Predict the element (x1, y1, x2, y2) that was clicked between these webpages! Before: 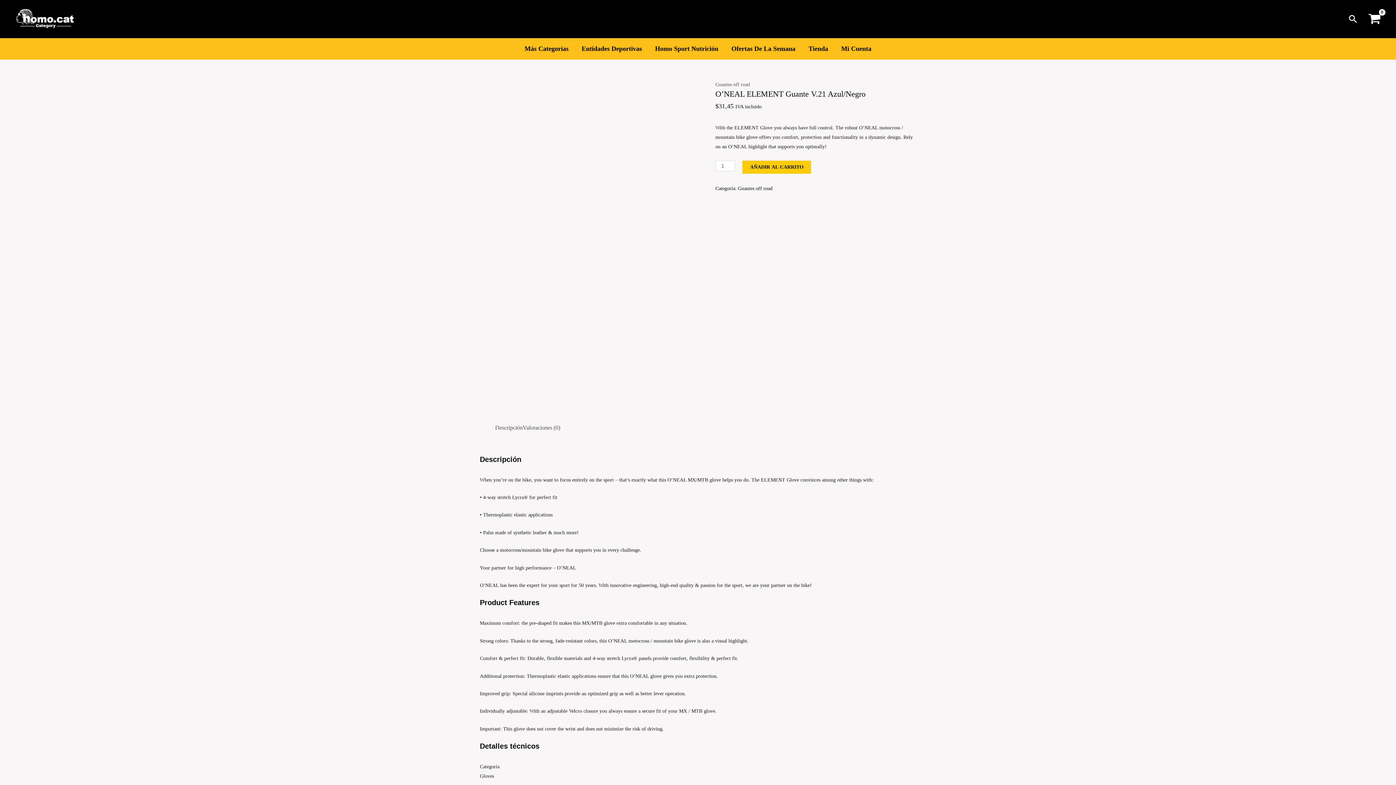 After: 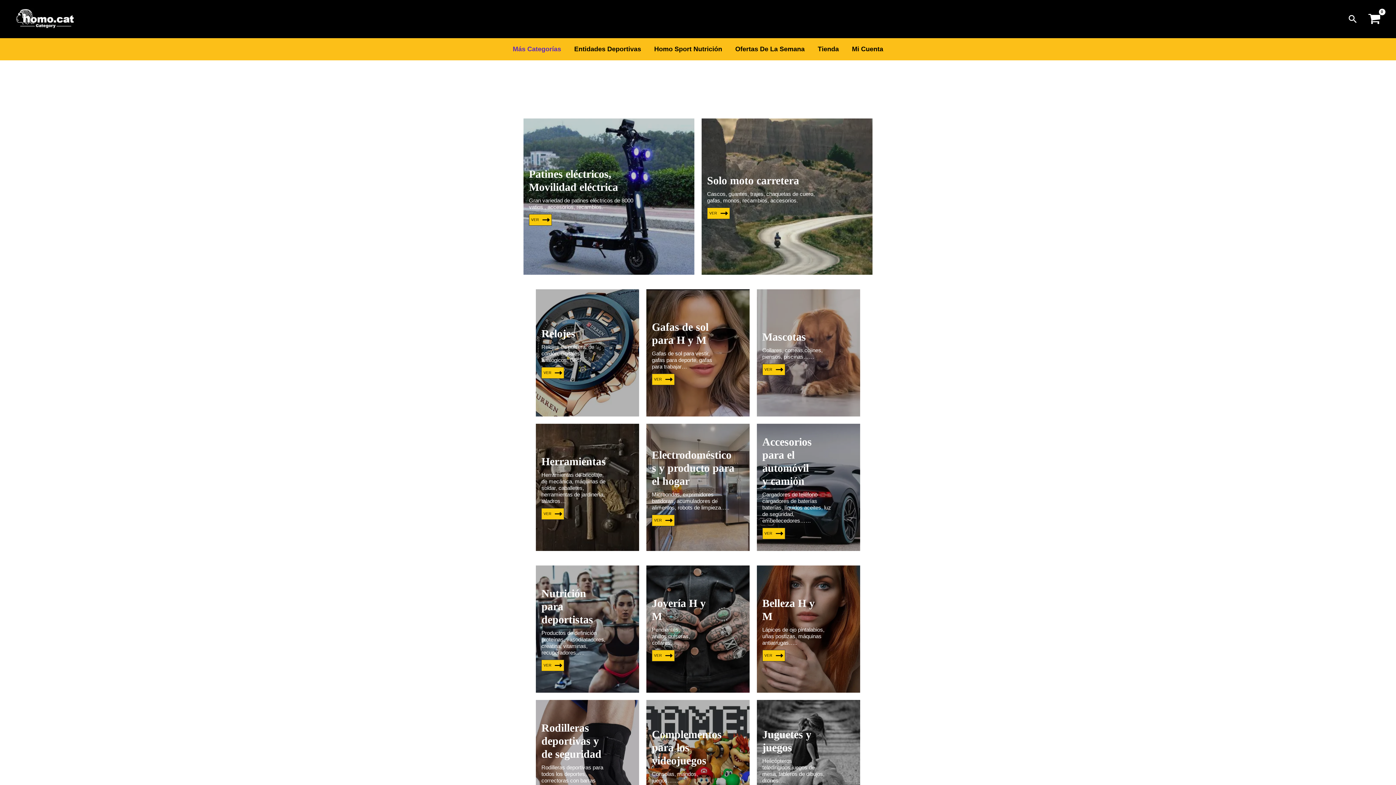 Action: bbox: (518, 43, 575, 54) label: Más Categorías